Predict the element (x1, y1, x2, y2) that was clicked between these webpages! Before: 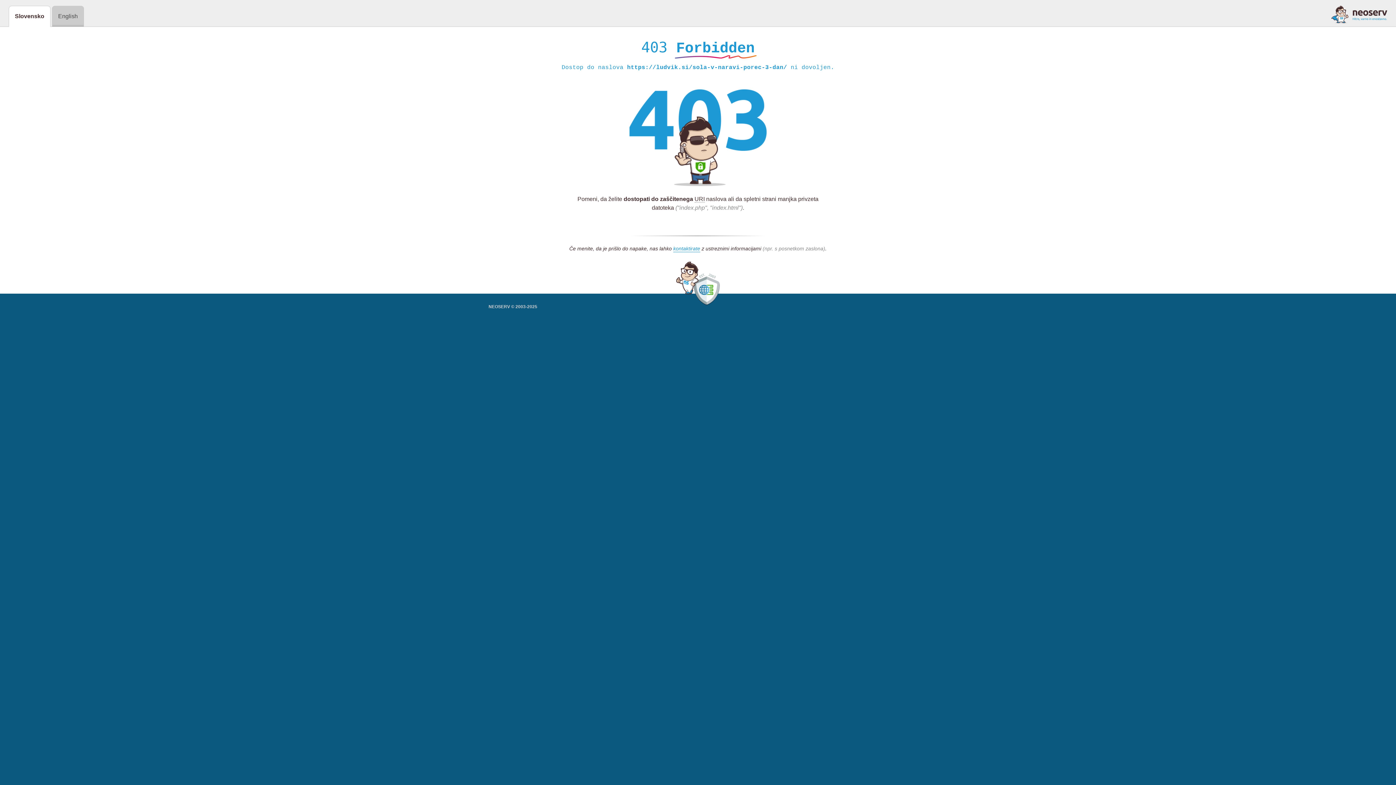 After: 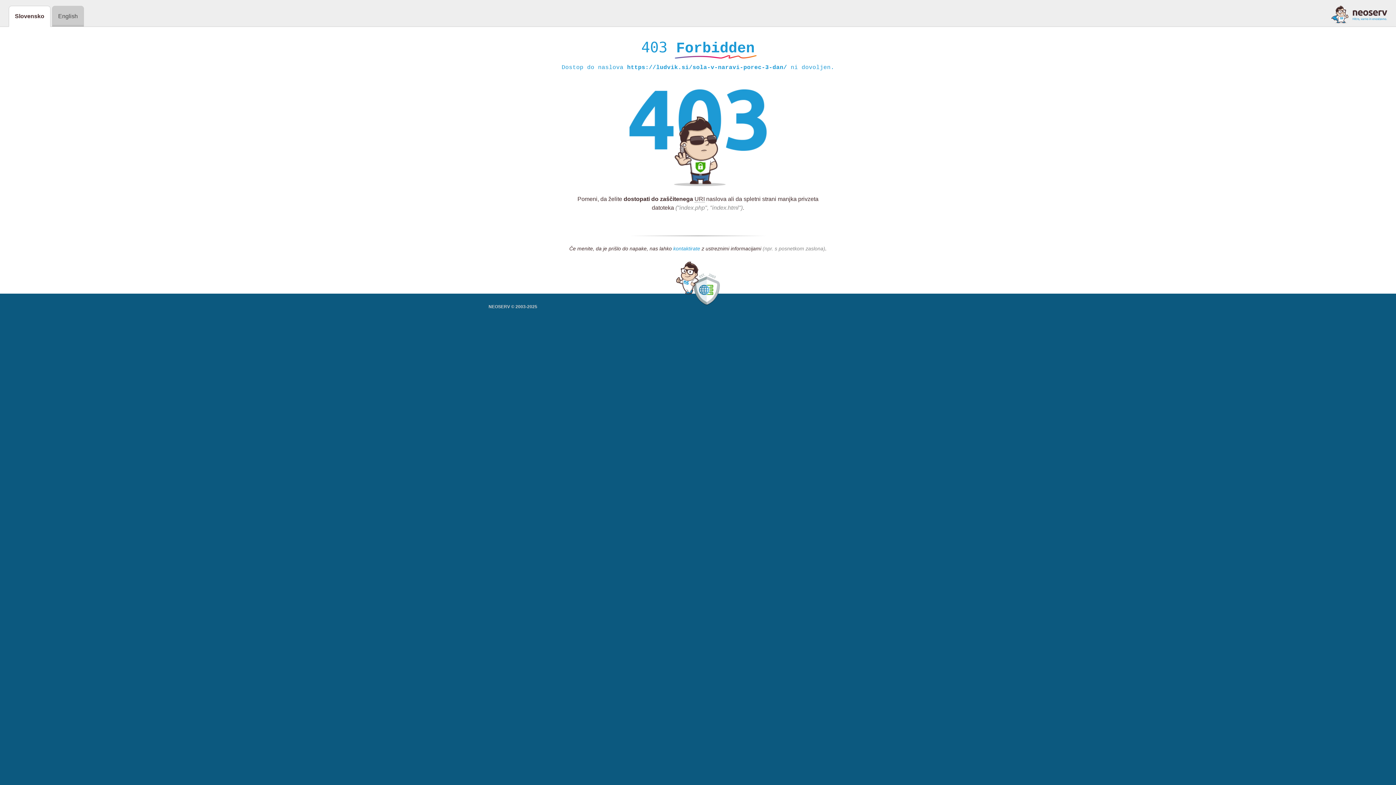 Action: label: kontaktirate bbox: (673, 245, 700, 252)